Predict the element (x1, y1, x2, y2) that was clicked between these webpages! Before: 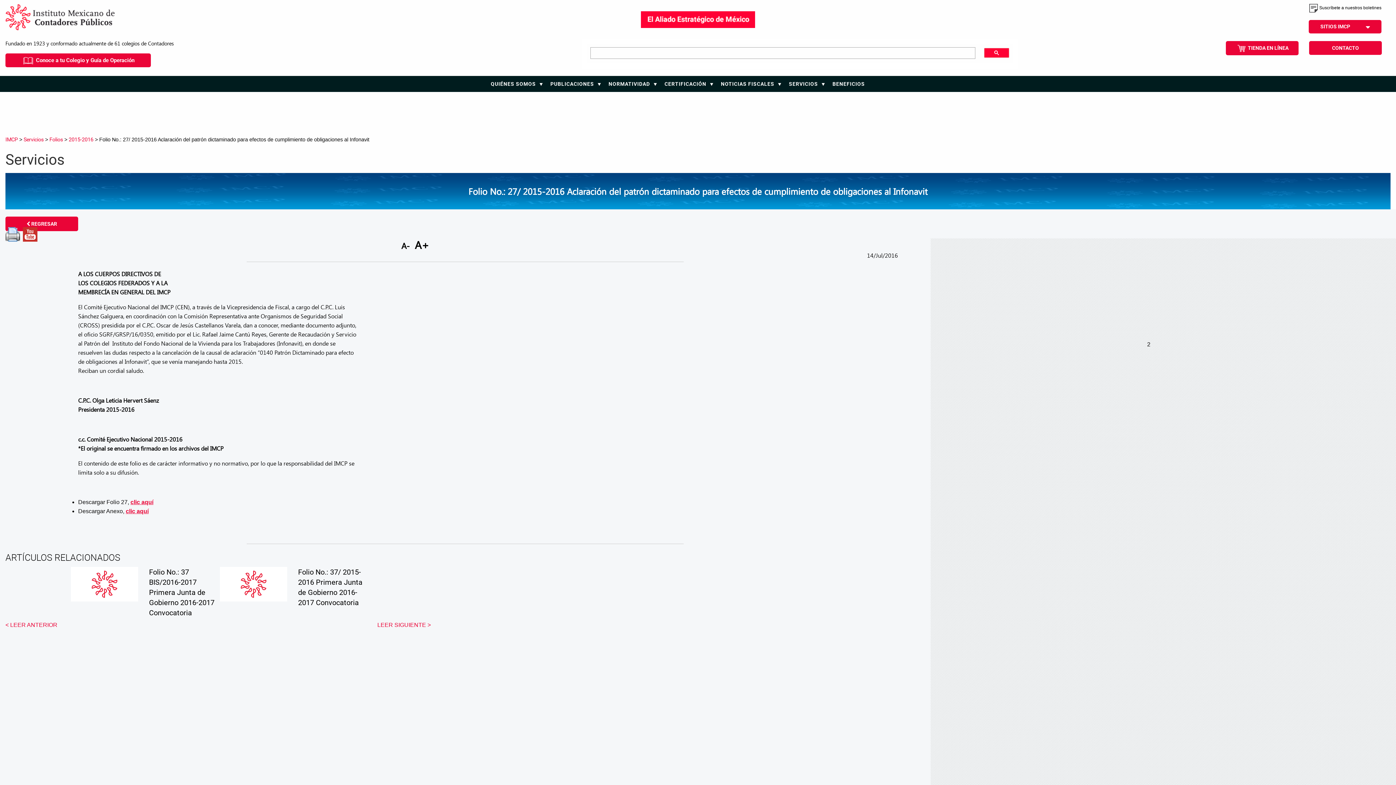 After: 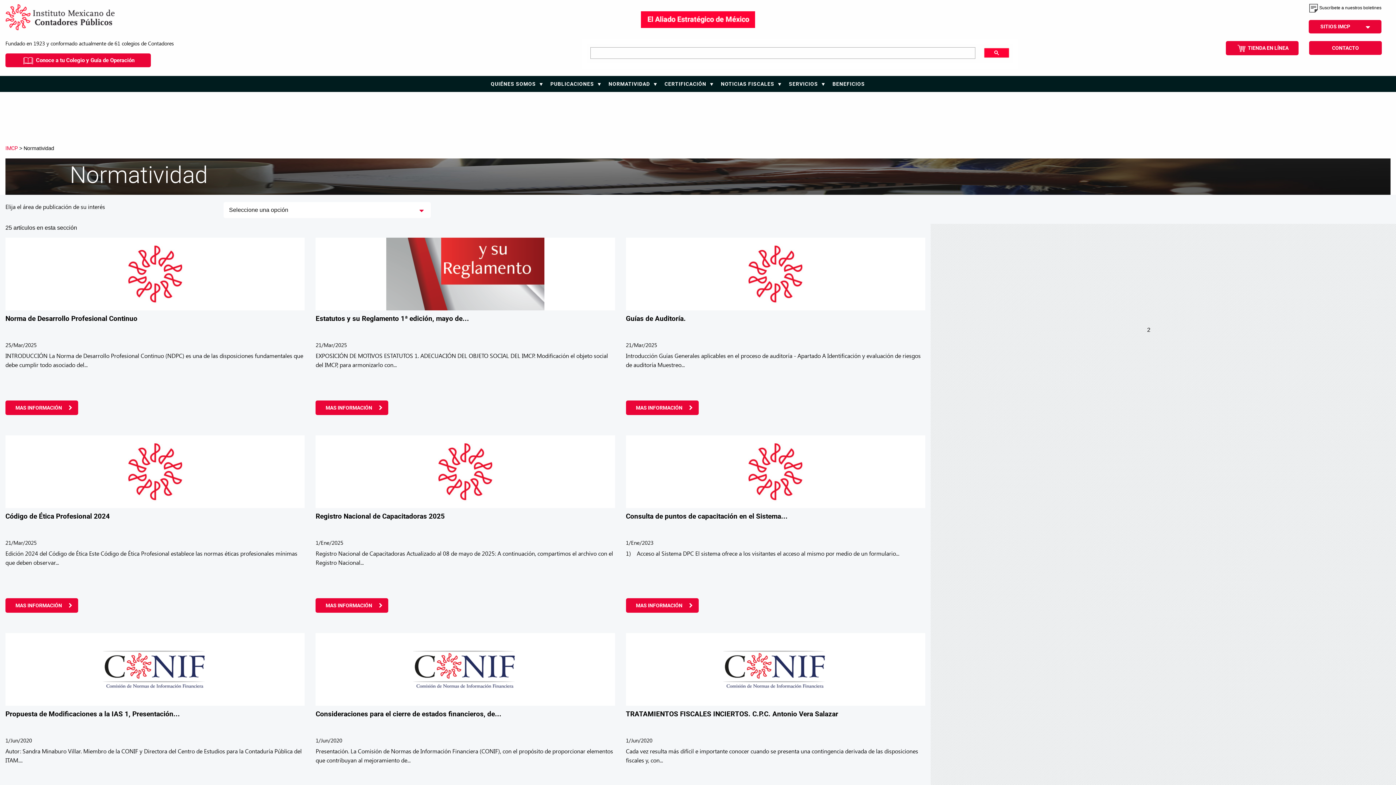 Action: bbox: (608, 76, 664, 92) label: NORMATIVIDAD